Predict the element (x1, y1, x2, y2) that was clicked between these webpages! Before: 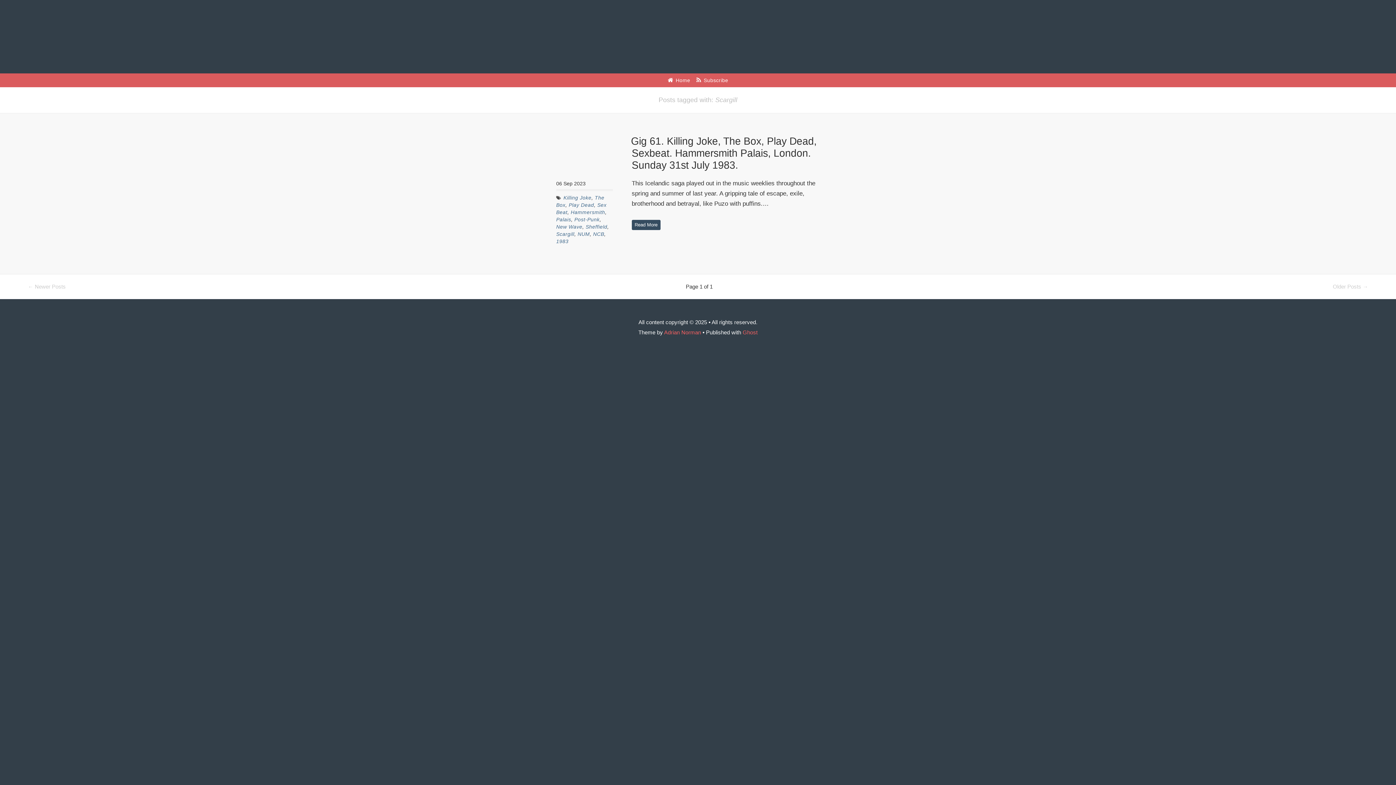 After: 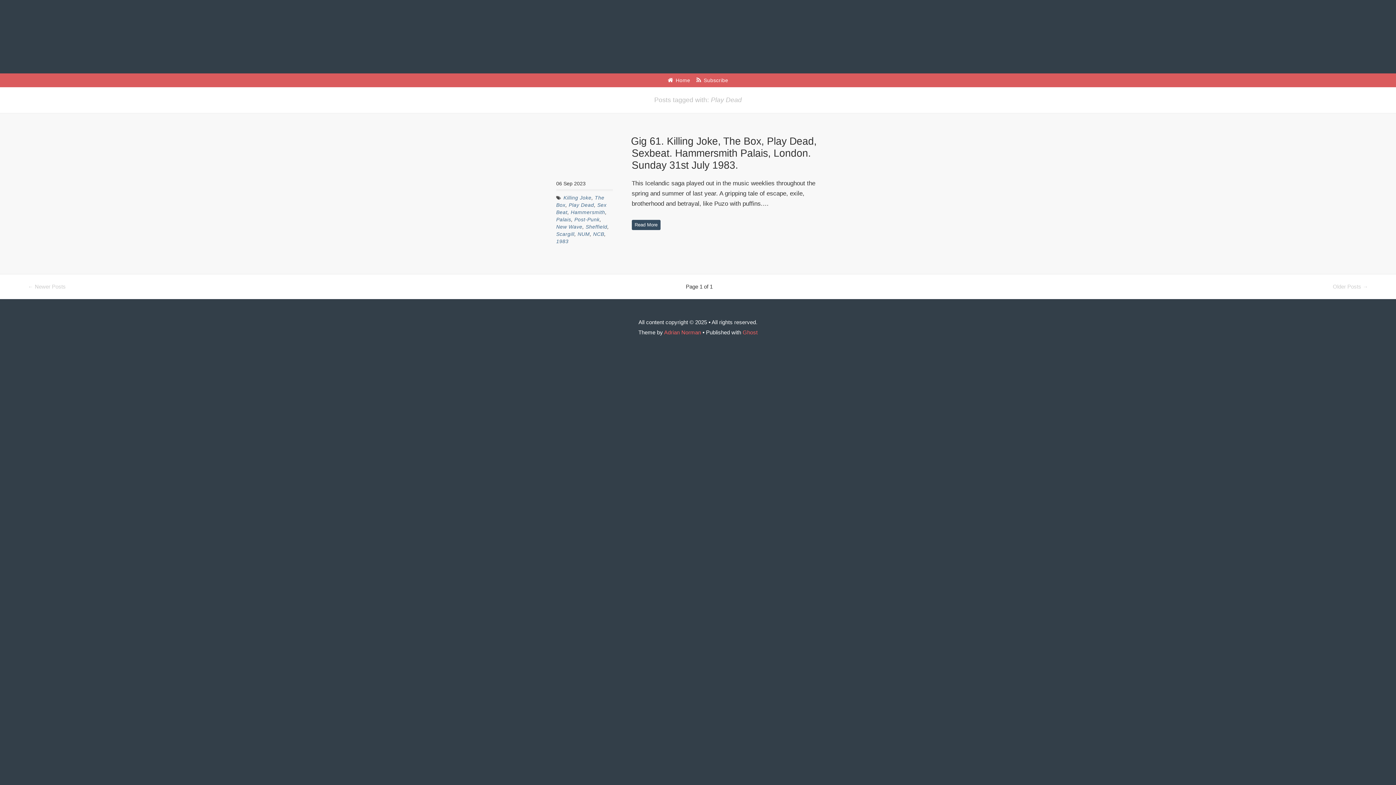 Action: label: Play Dead bbox: (568, 202, 594, 208)